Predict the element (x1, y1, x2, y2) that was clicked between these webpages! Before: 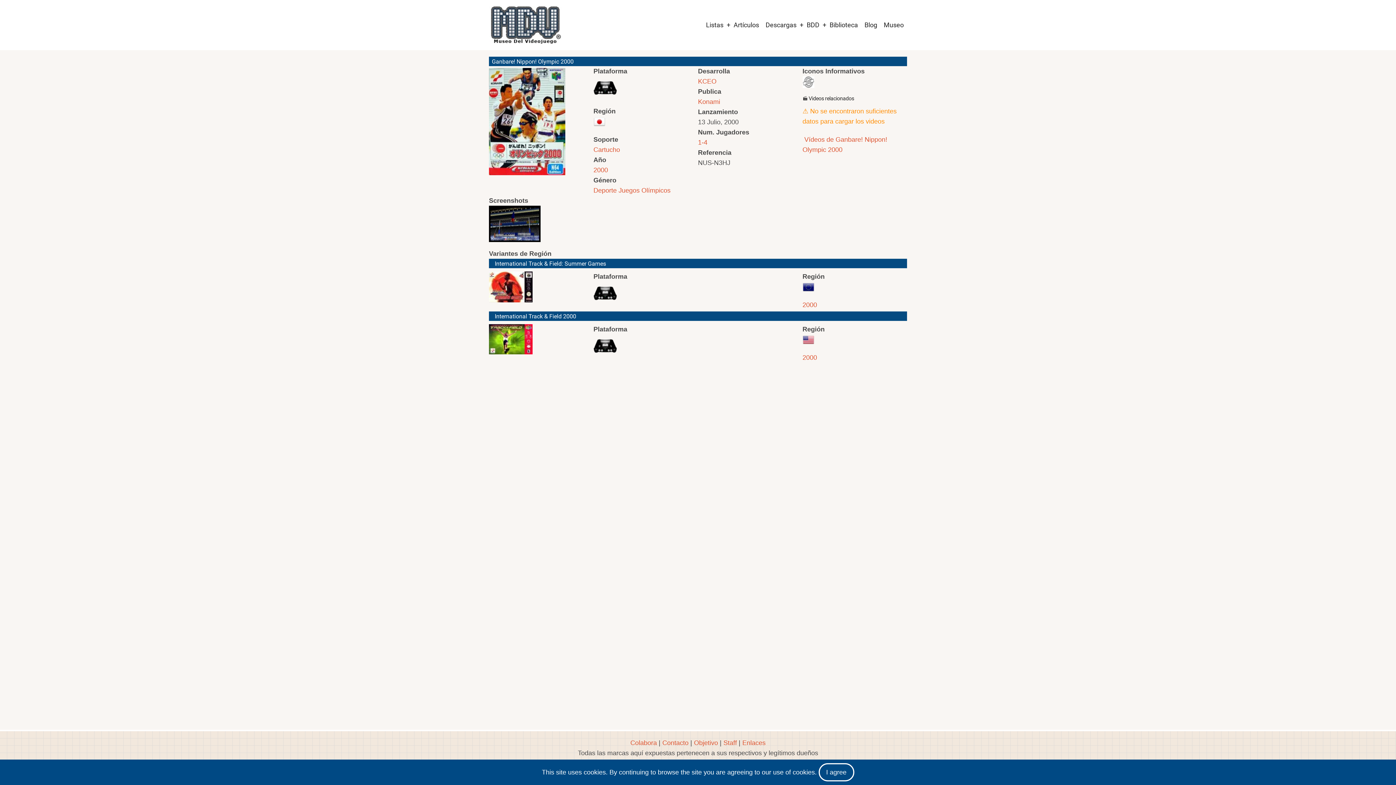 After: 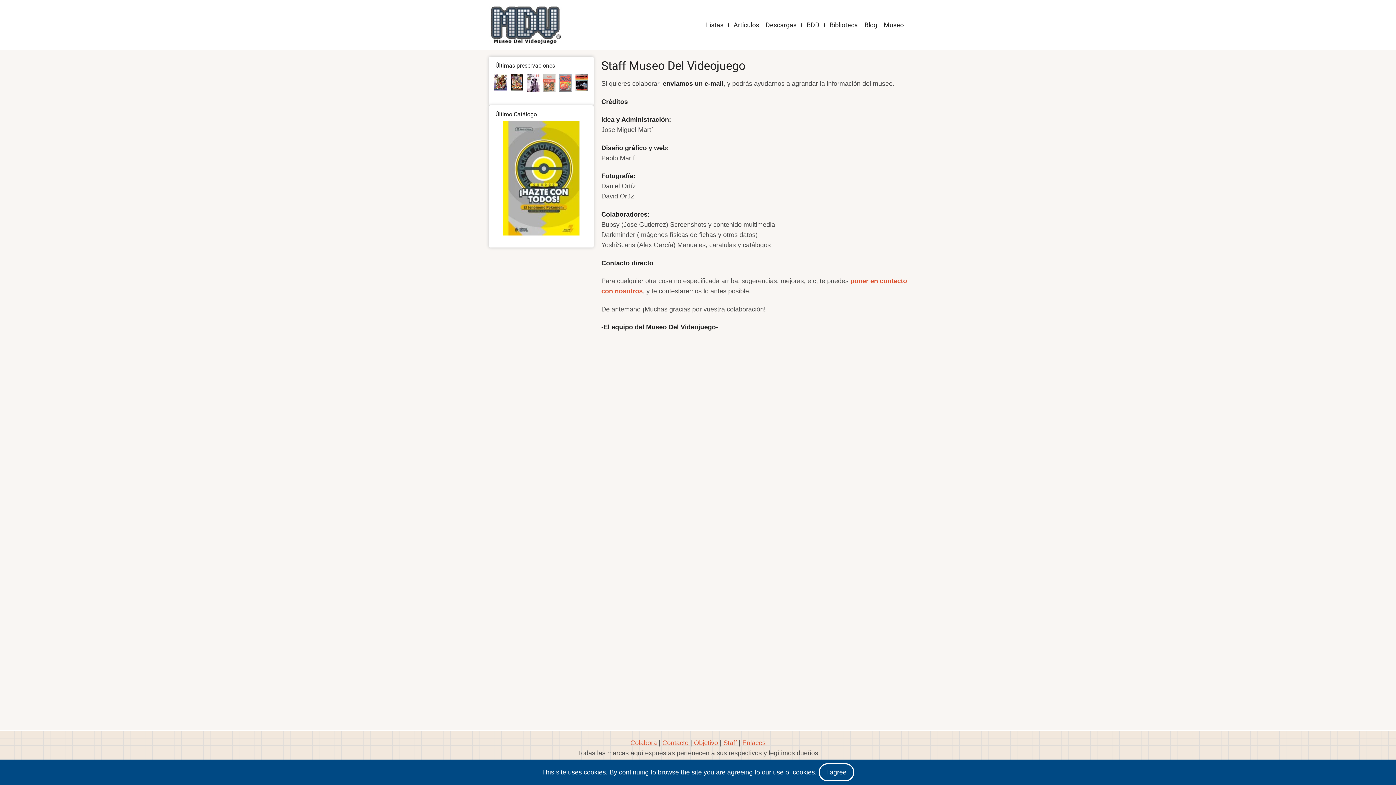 Action: label: Staff bbox: (723, 739, 737, 746)